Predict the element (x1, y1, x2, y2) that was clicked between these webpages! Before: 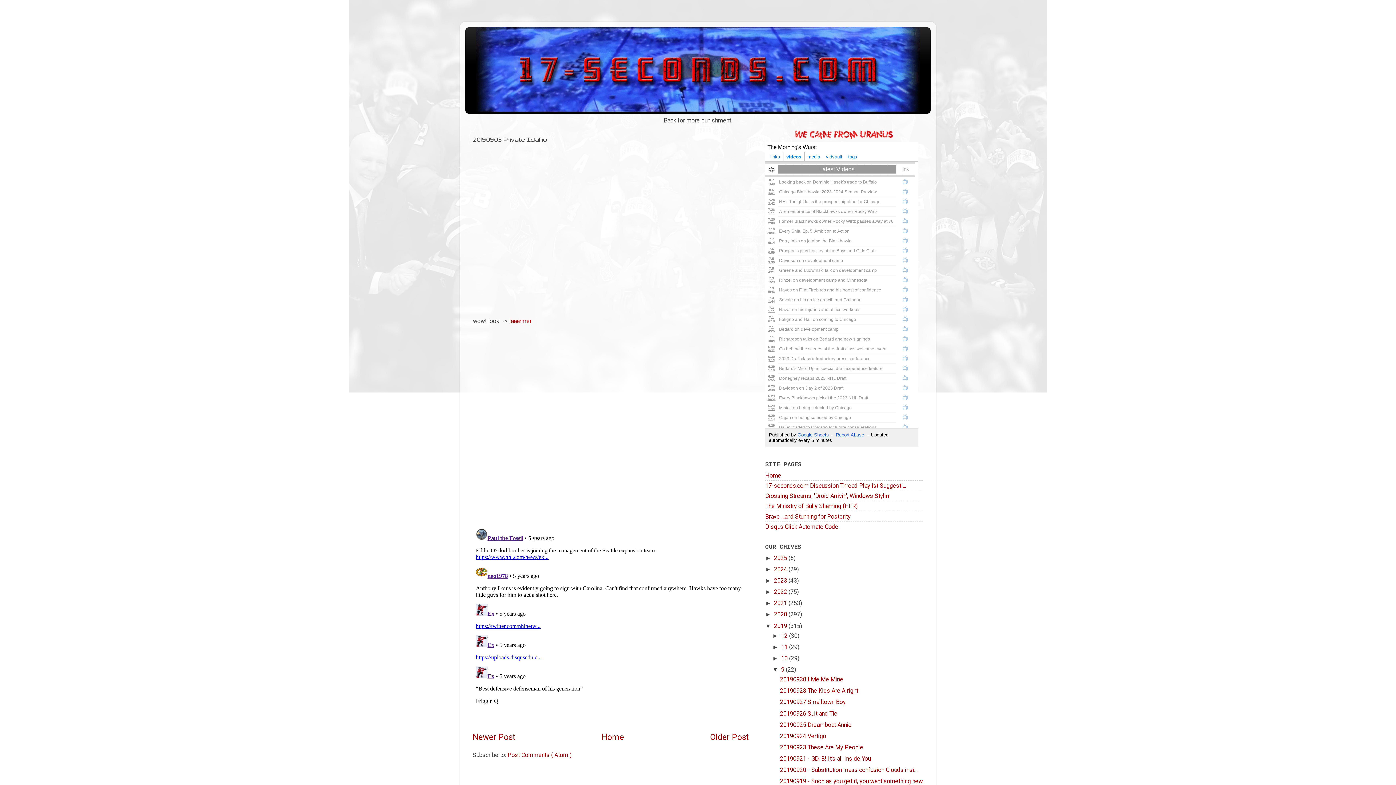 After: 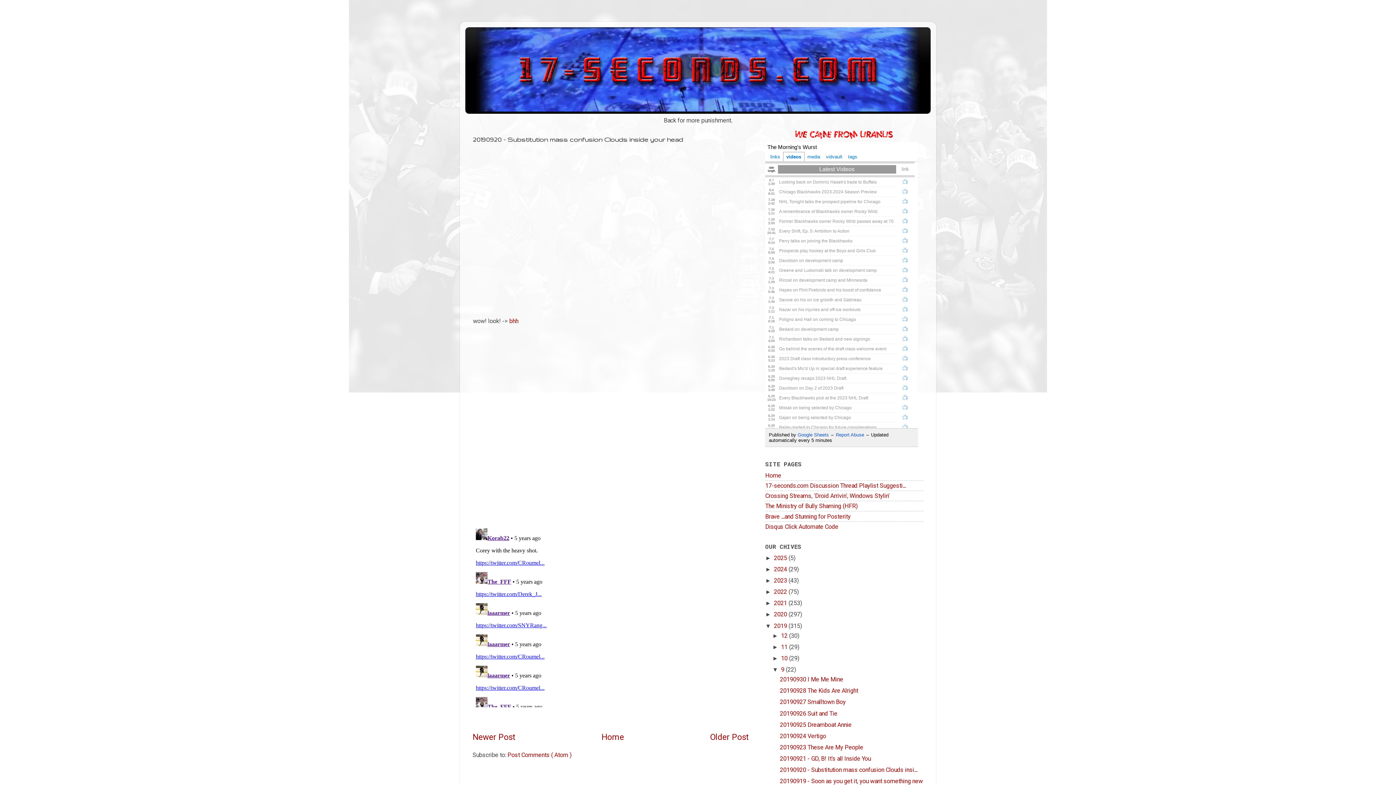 Action: label: 20190920 - Substitution mass confusion Clouds insi... bbox: (780, 767, 917, 773)